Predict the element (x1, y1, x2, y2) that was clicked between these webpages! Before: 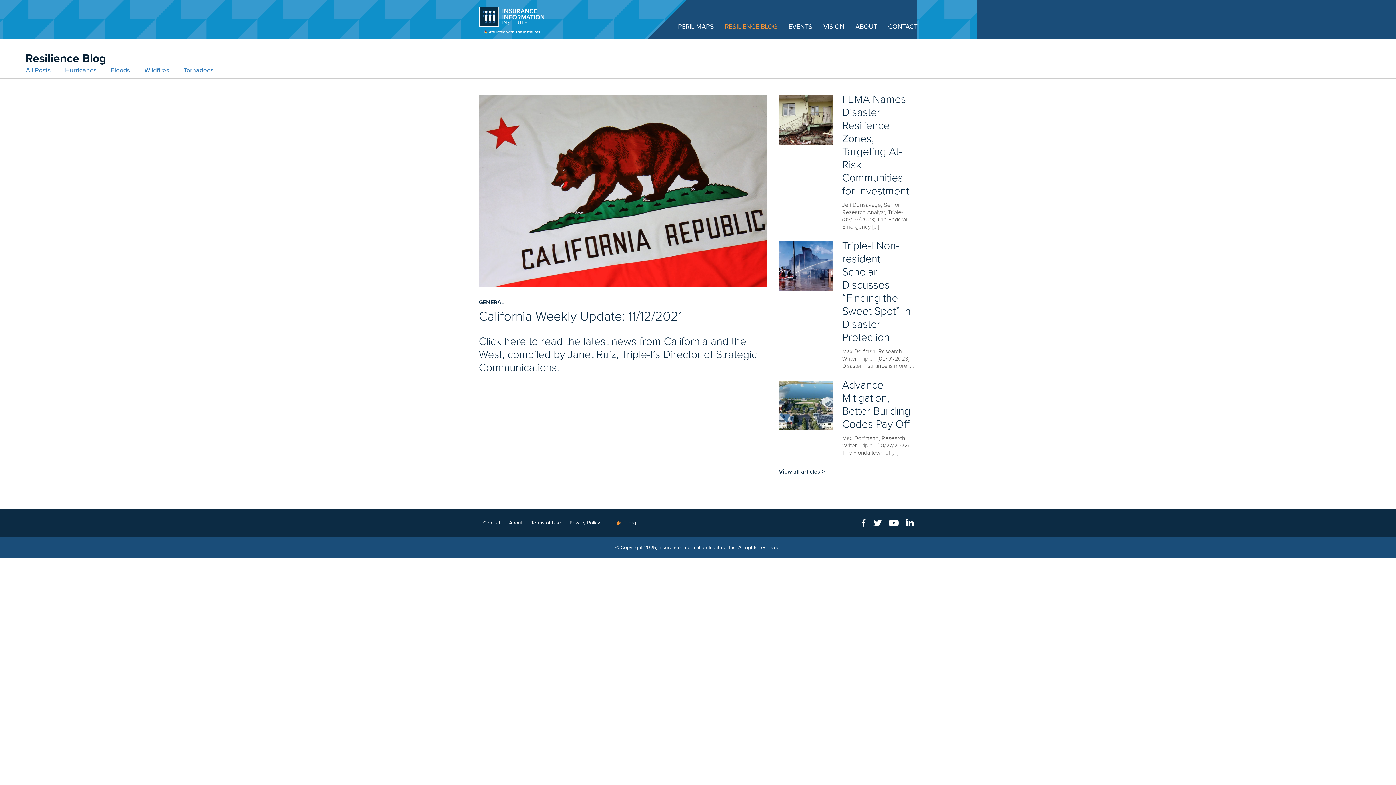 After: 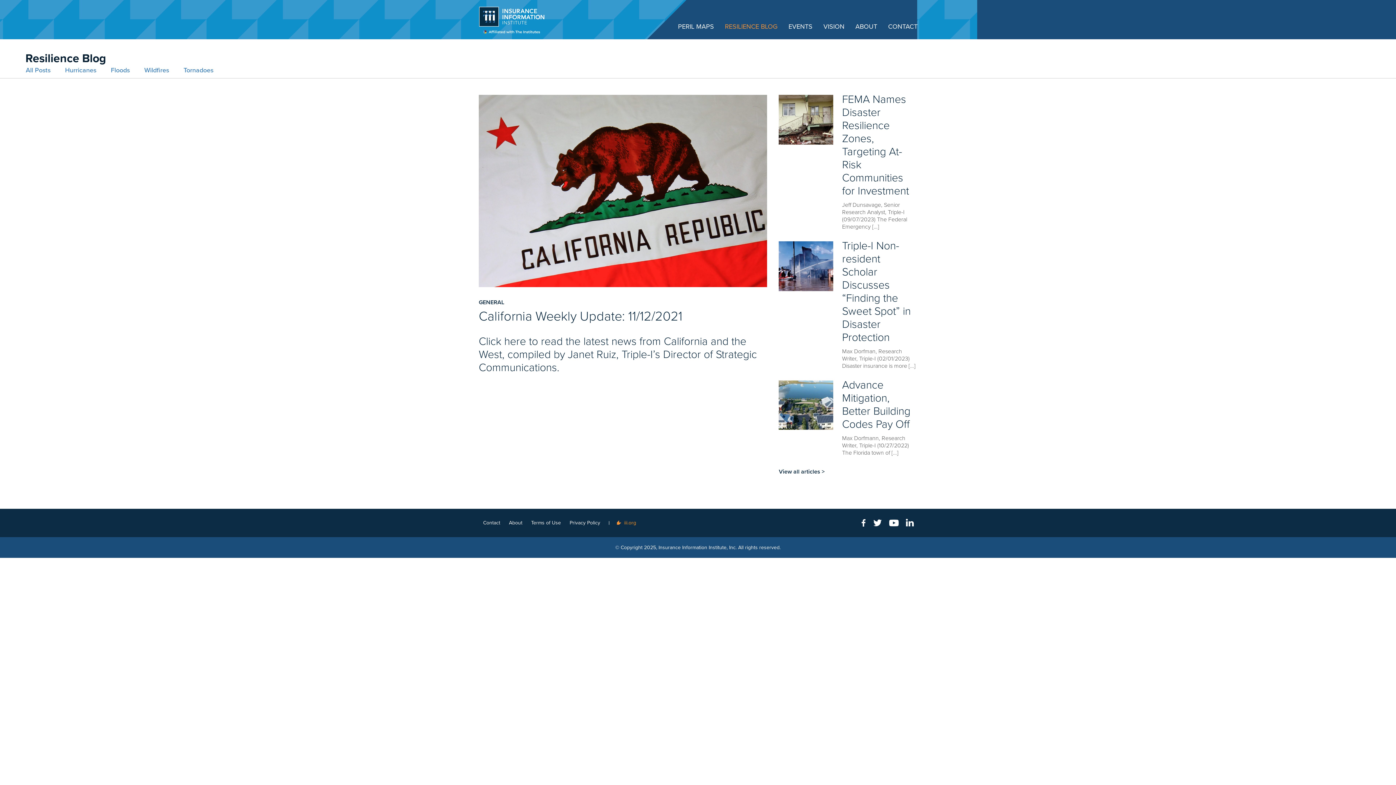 Action: bbox: (604, 516, 640, 530) label: iii.org